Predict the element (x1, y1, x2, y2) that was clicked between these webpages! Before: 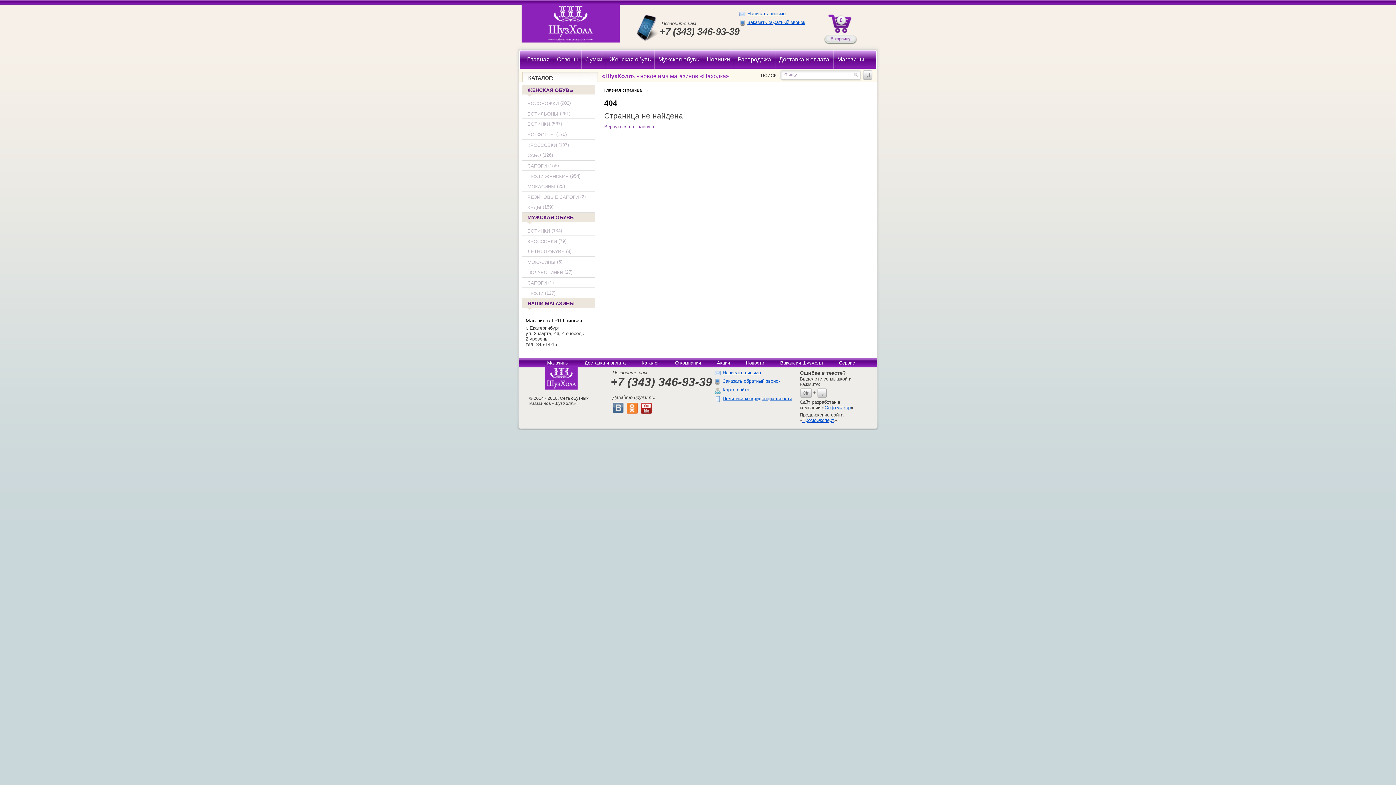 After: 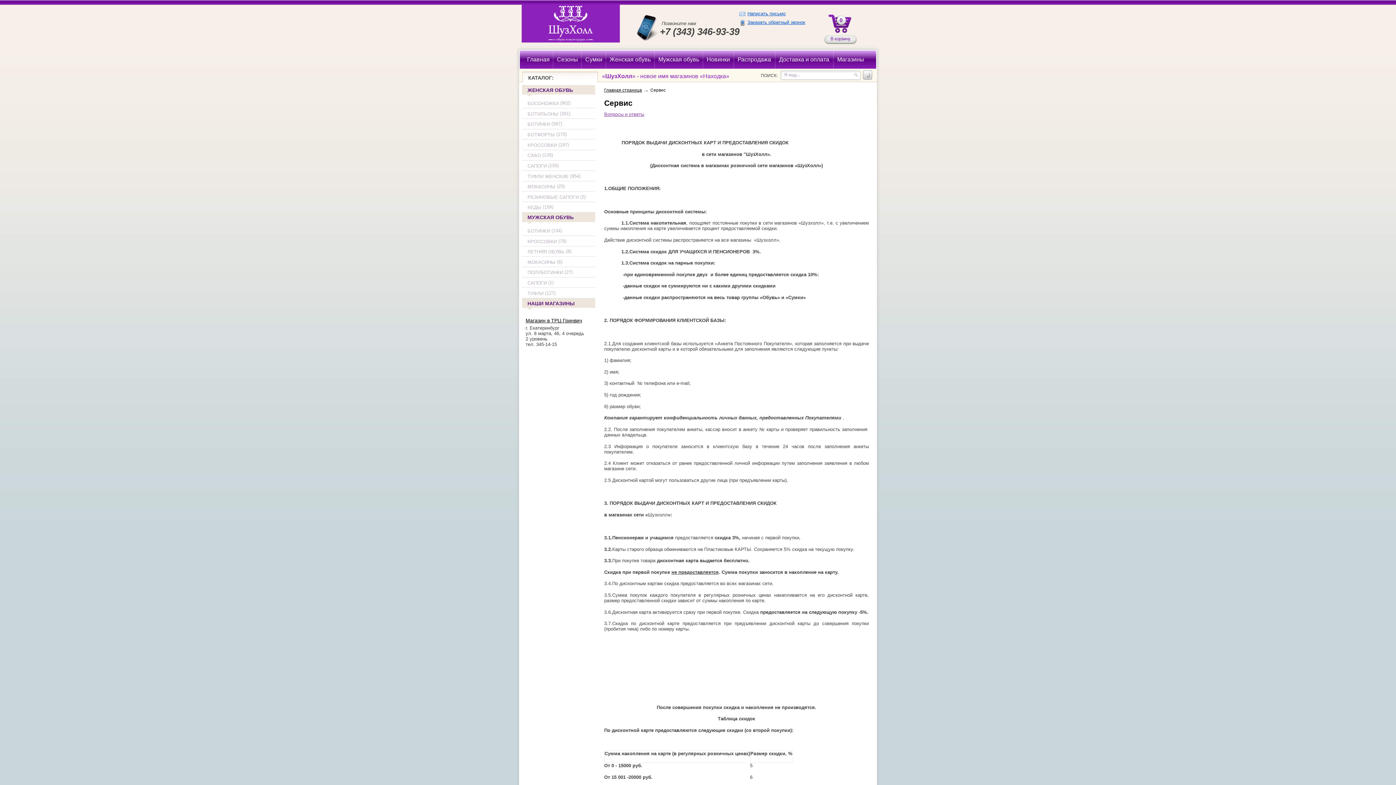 Action: bbox: (839, 360, 855, 365) label: Сервис